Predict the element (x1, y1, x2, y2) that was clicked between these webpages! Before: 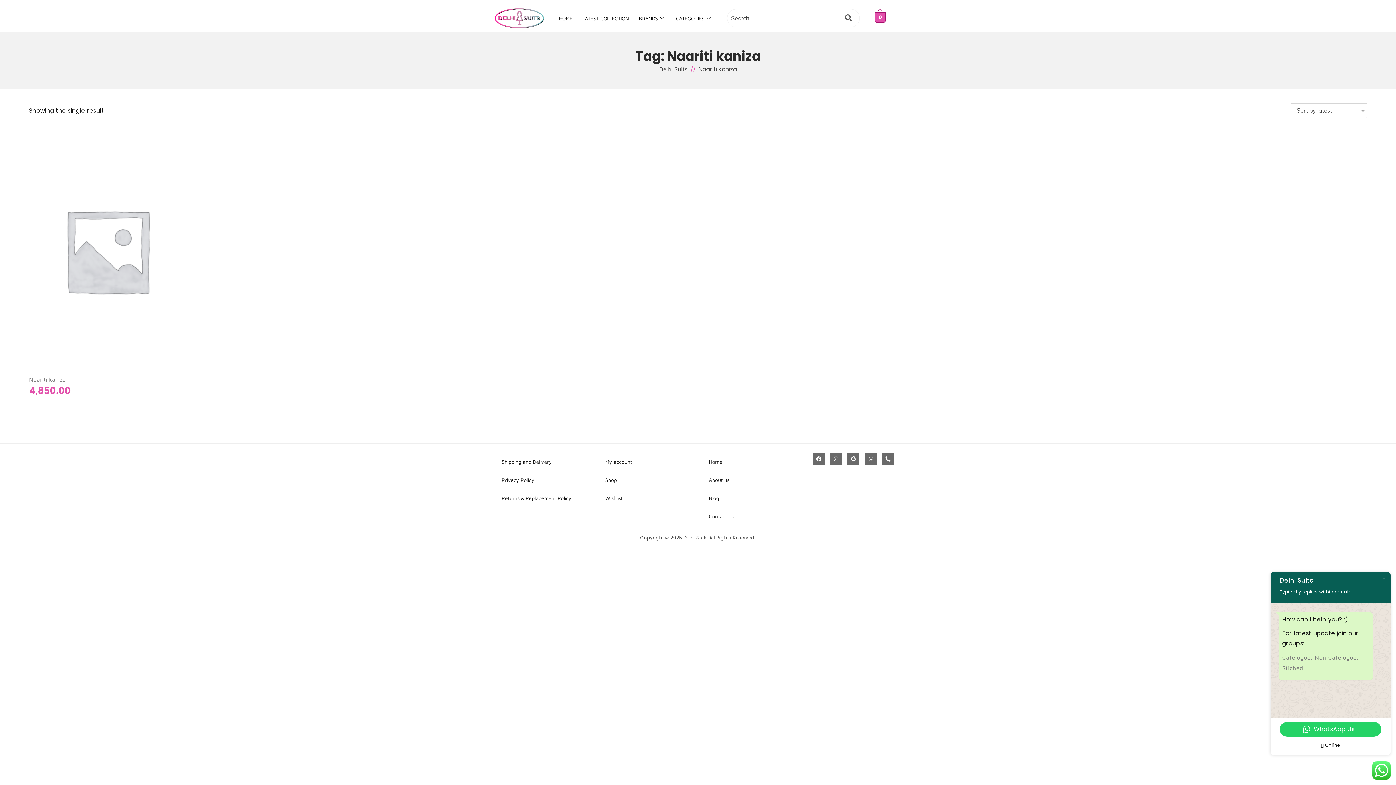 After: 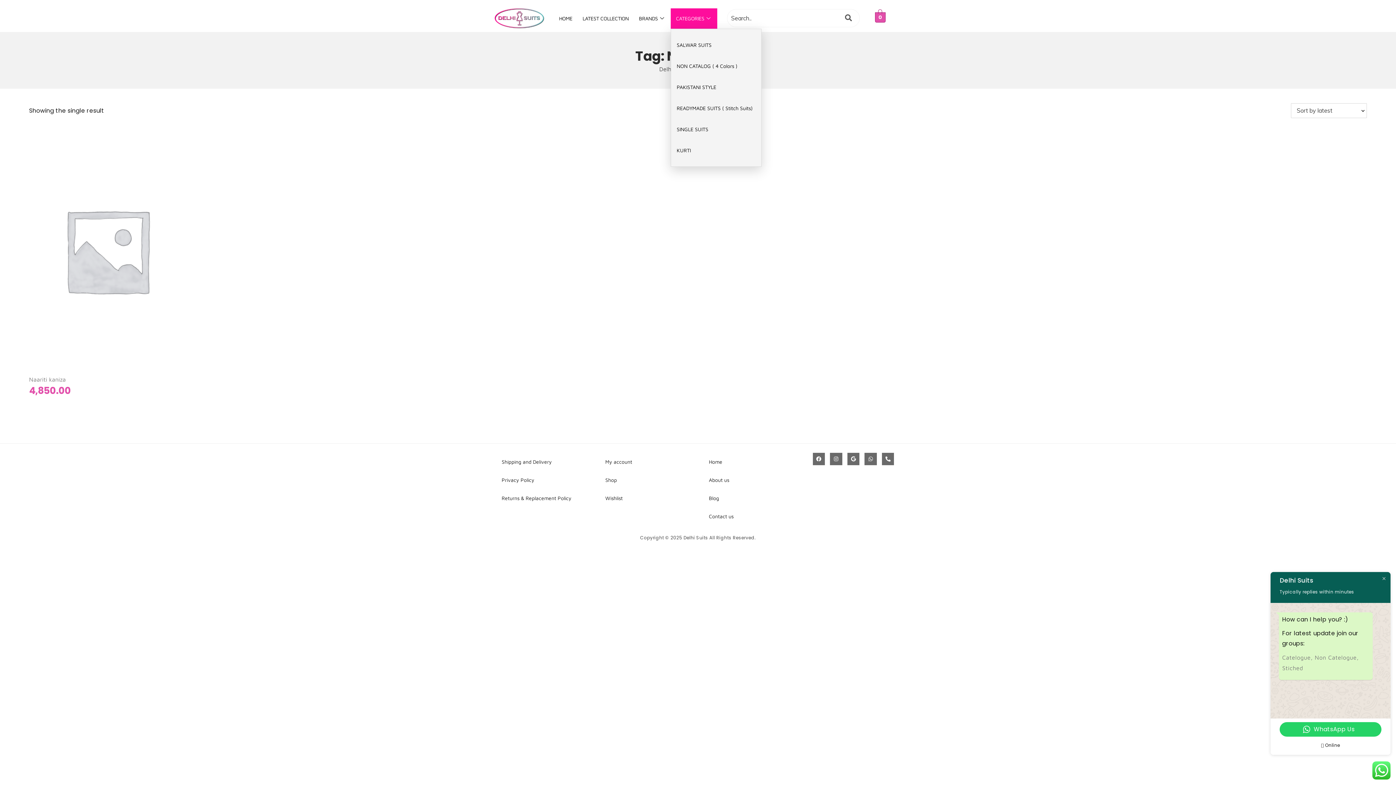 Action: label: CATEGORIES bbox: (671, 8, 717, 28)